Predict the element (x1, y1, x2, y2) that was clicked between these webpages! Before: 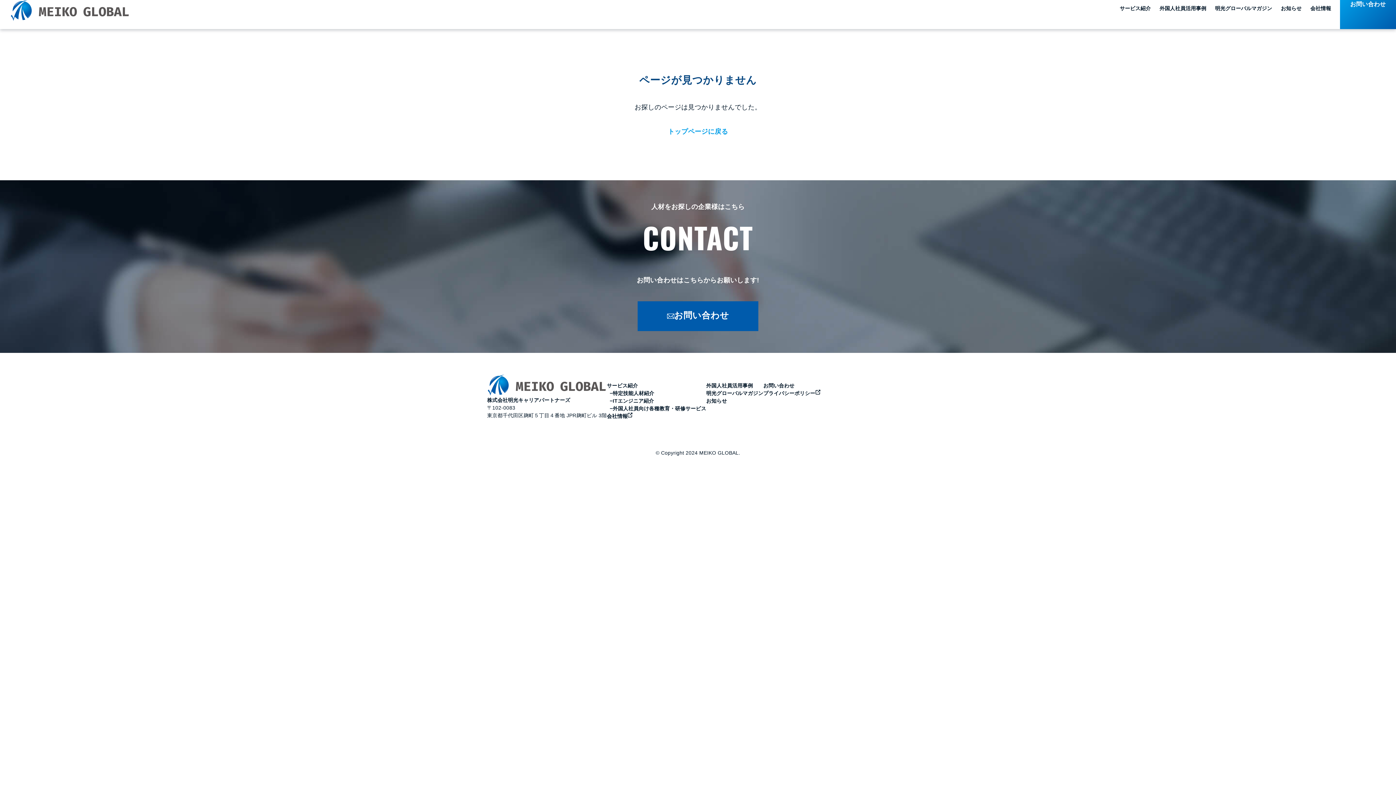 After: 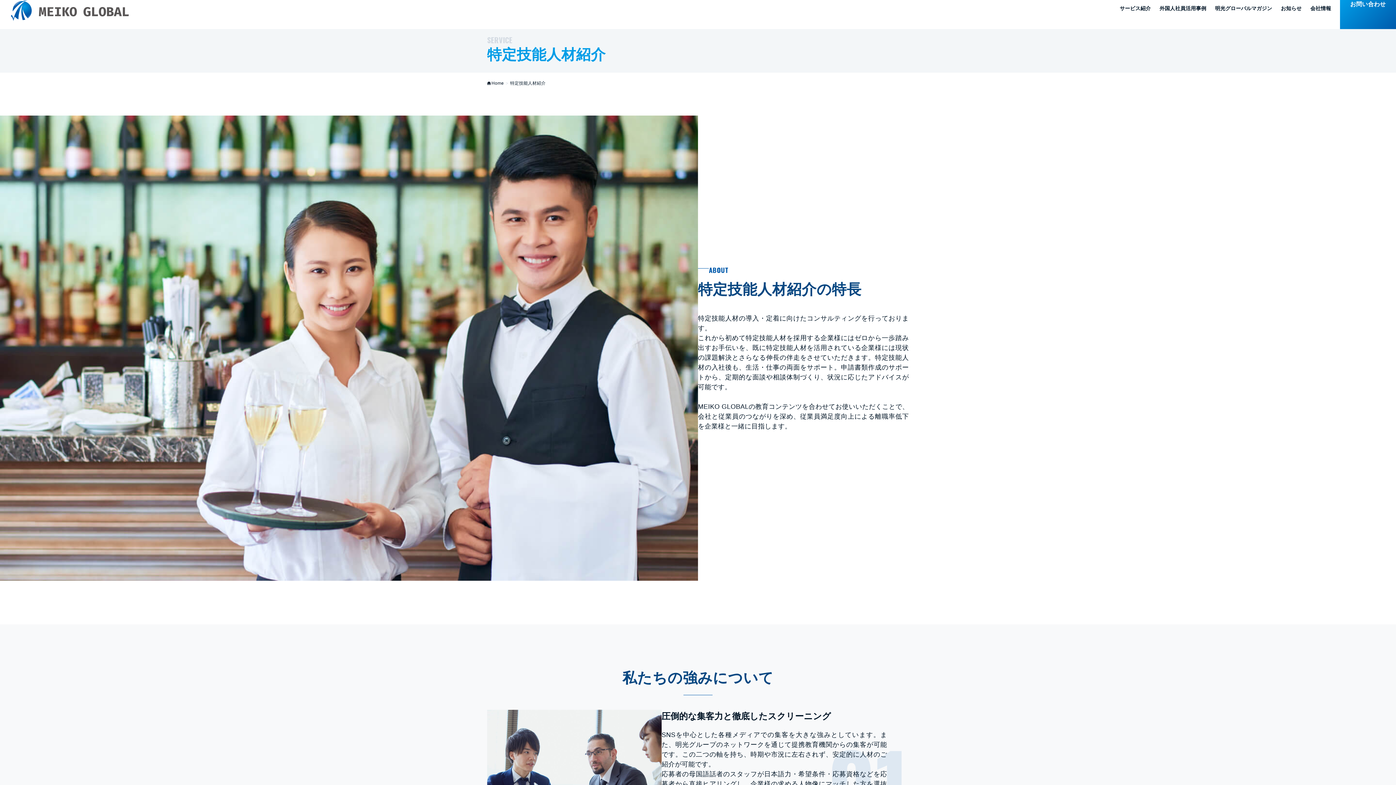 Action: bbox: (609, 390, 654, 396) label: −特定技能人材紹介